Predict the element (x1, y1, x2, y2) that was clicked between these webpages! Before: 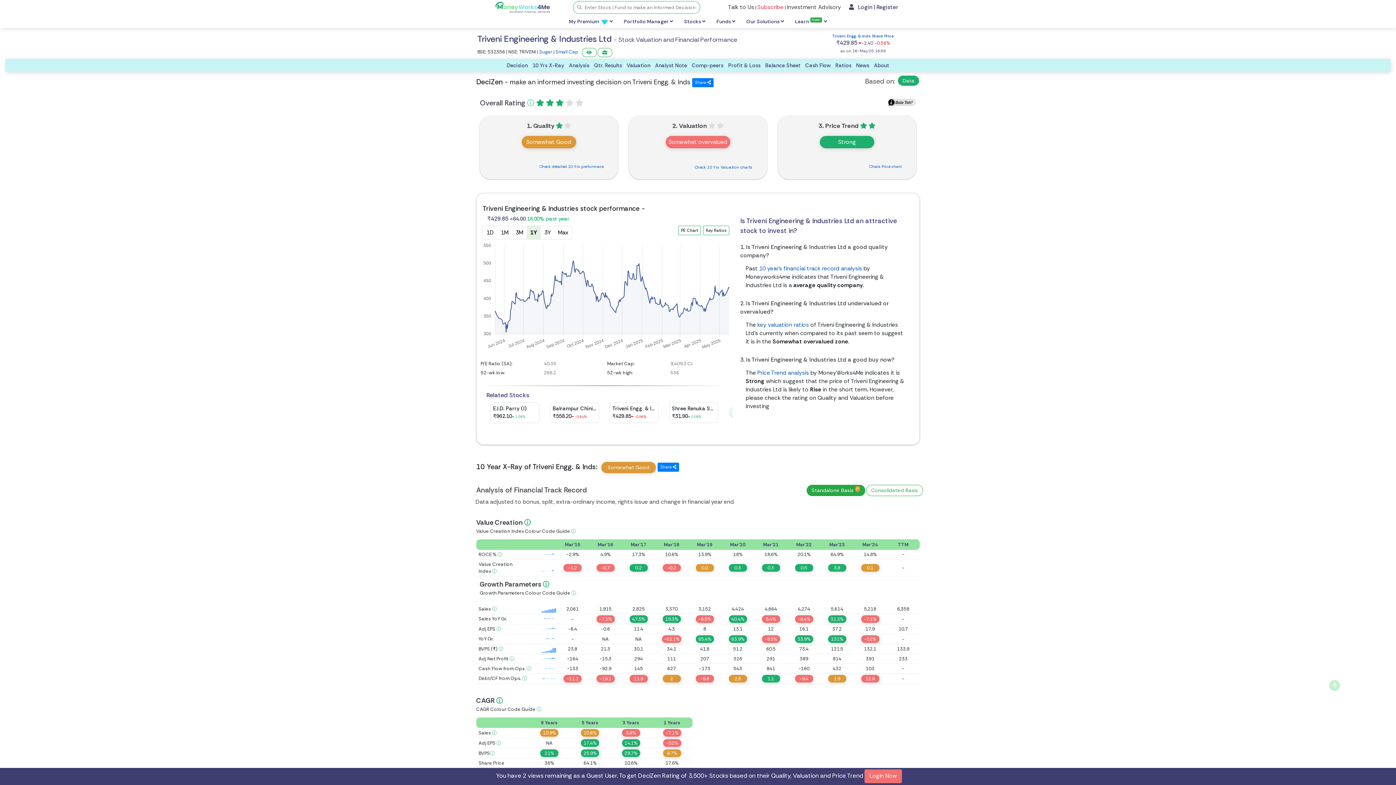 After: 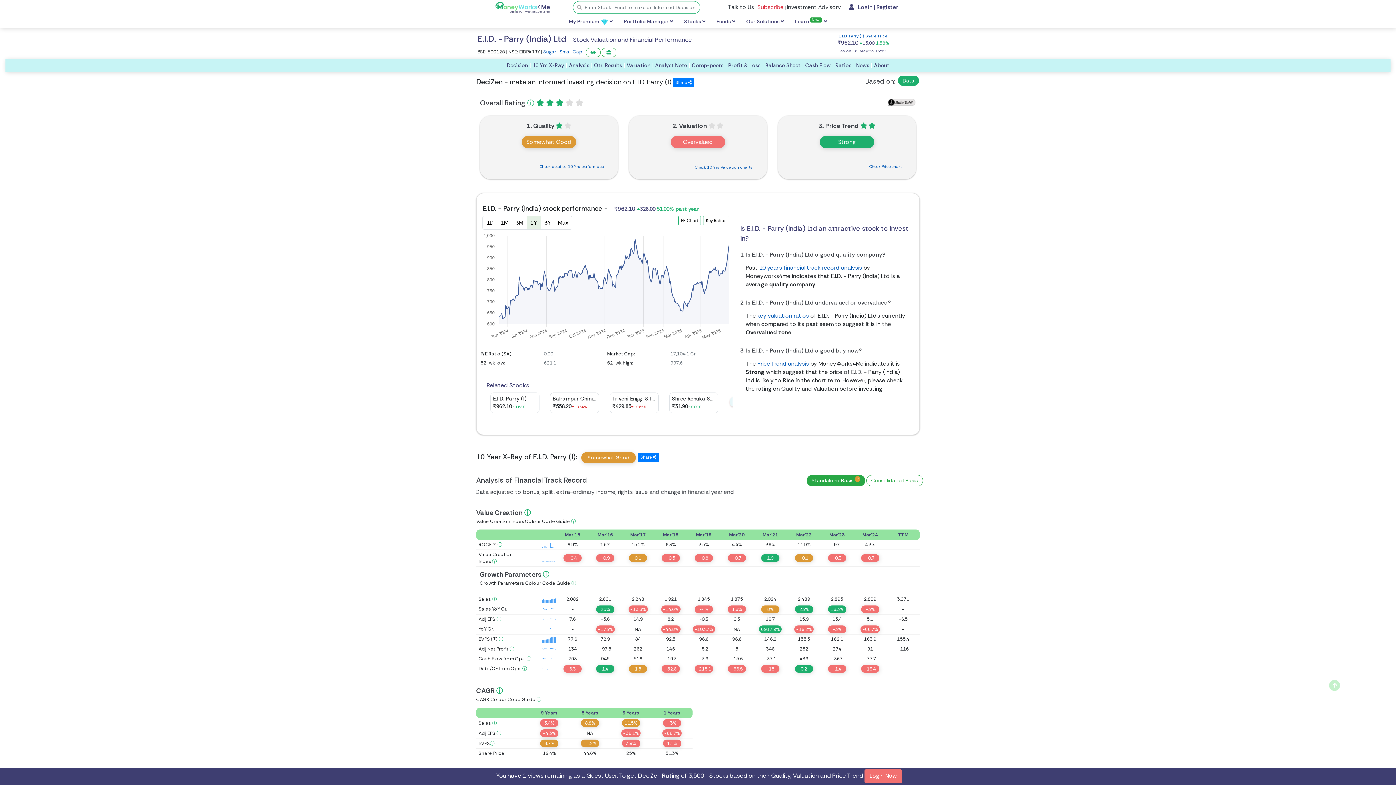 Action: label: E.I.D. Parry (I)
₹962.10 1.58% bbox: (490, 402, 539, 423)